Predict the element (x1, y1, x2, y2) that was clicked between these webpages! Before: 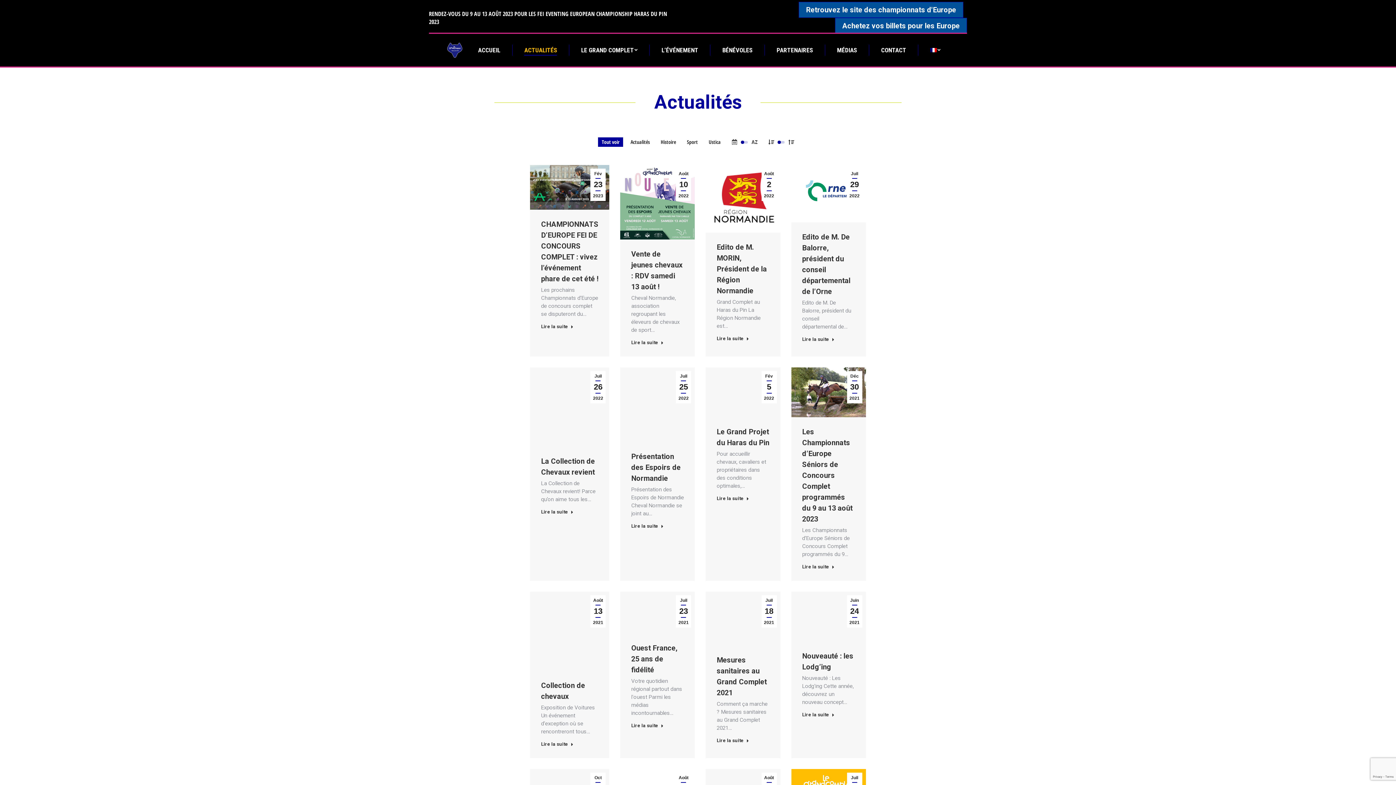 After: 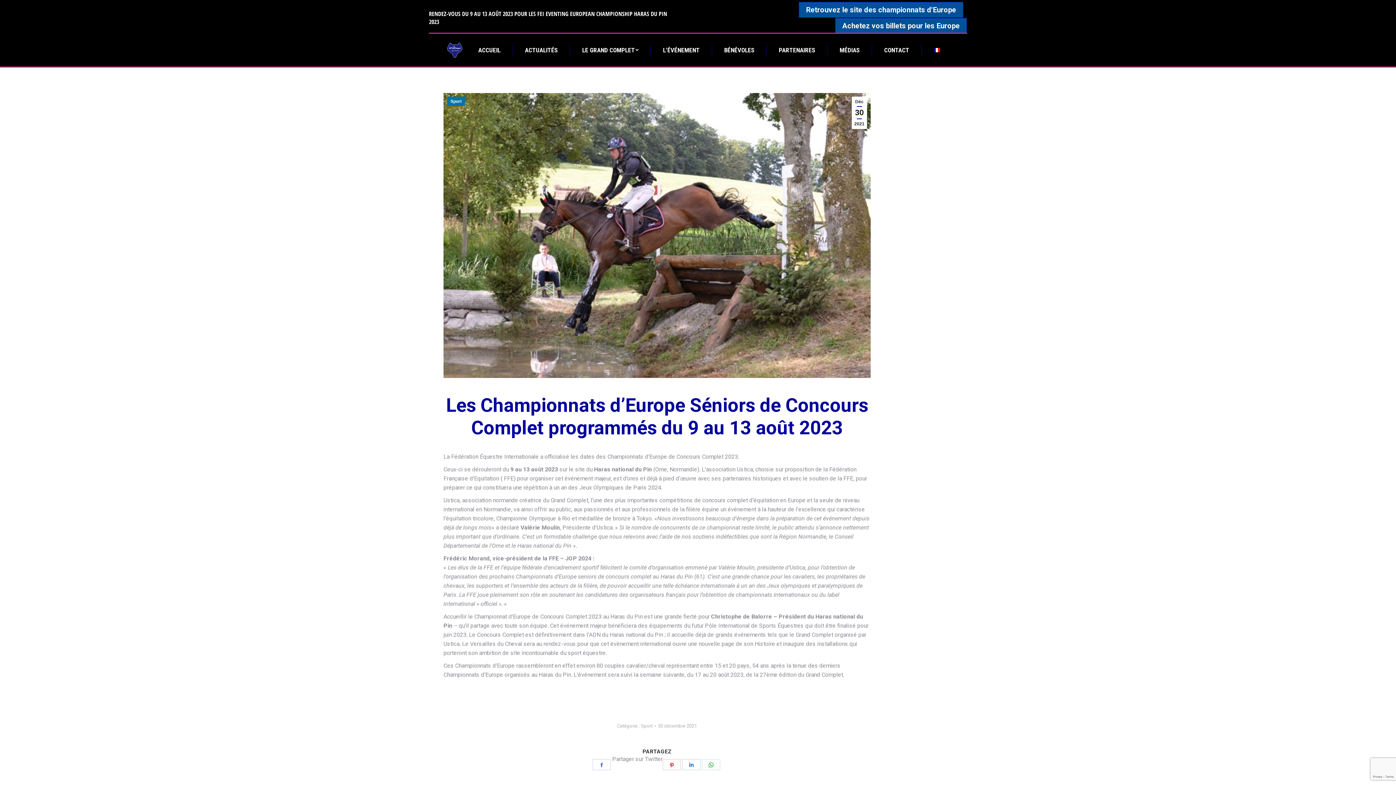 Action: bbox: (791, 367, 866, 417)